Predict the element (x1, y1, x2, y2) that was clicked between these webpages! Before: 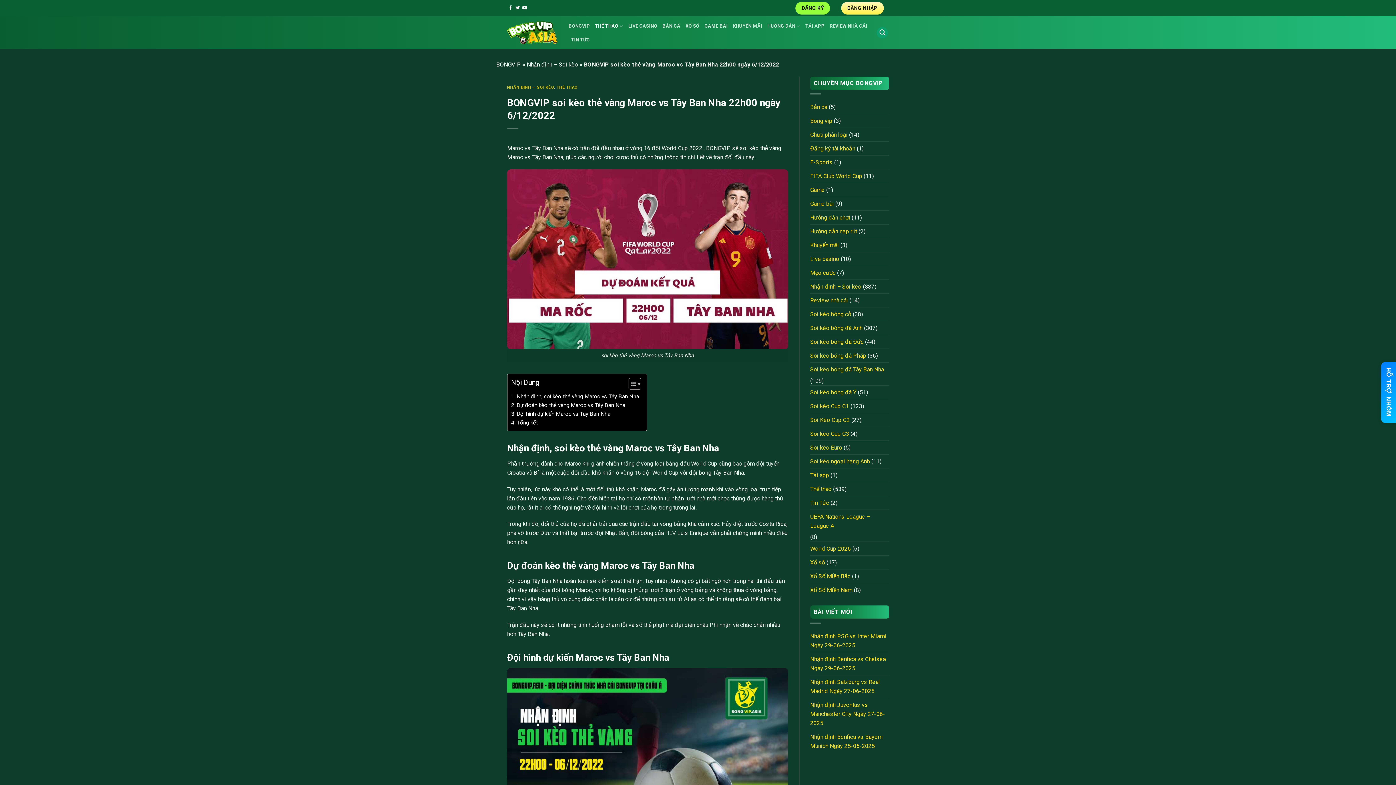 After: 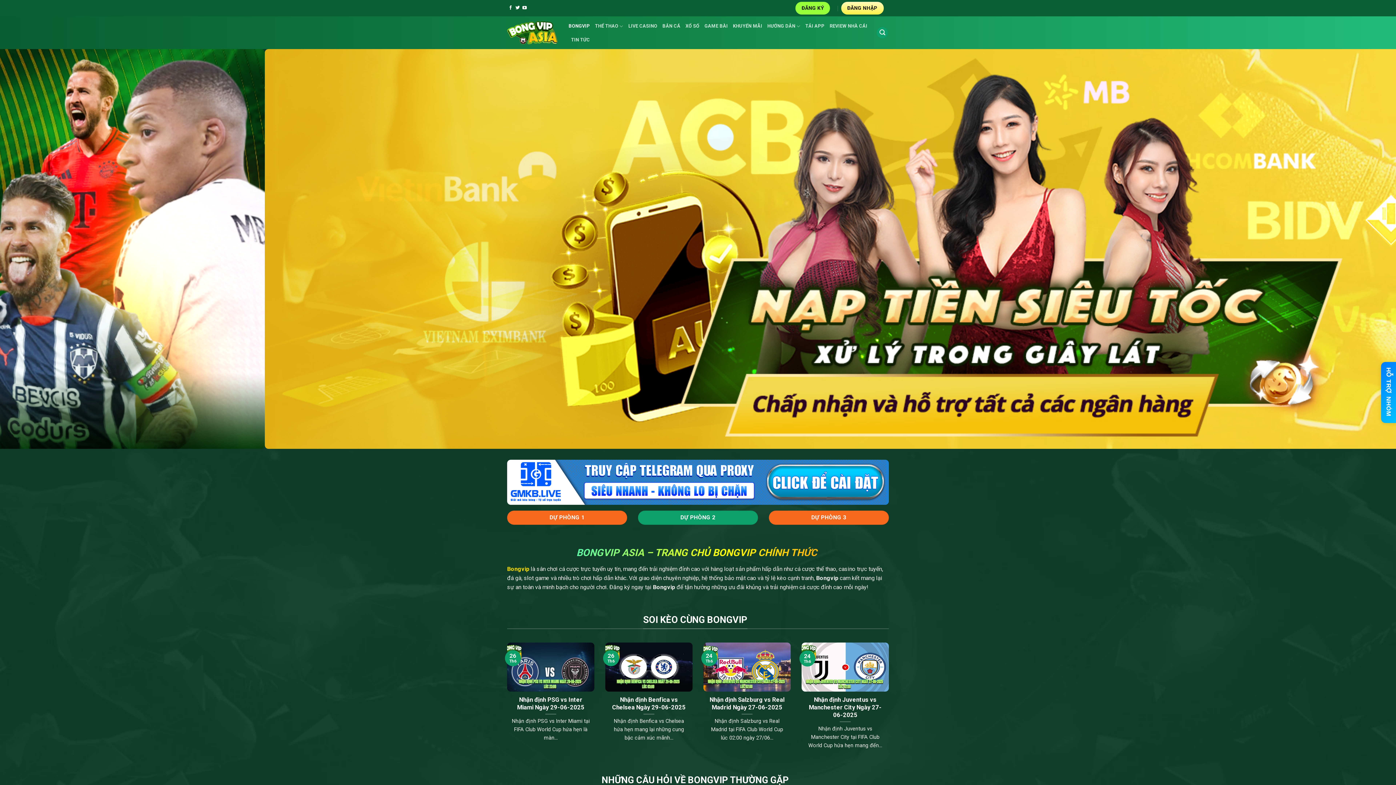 Action: label: BONGVIP bbox: (496, 61, 521, 68)